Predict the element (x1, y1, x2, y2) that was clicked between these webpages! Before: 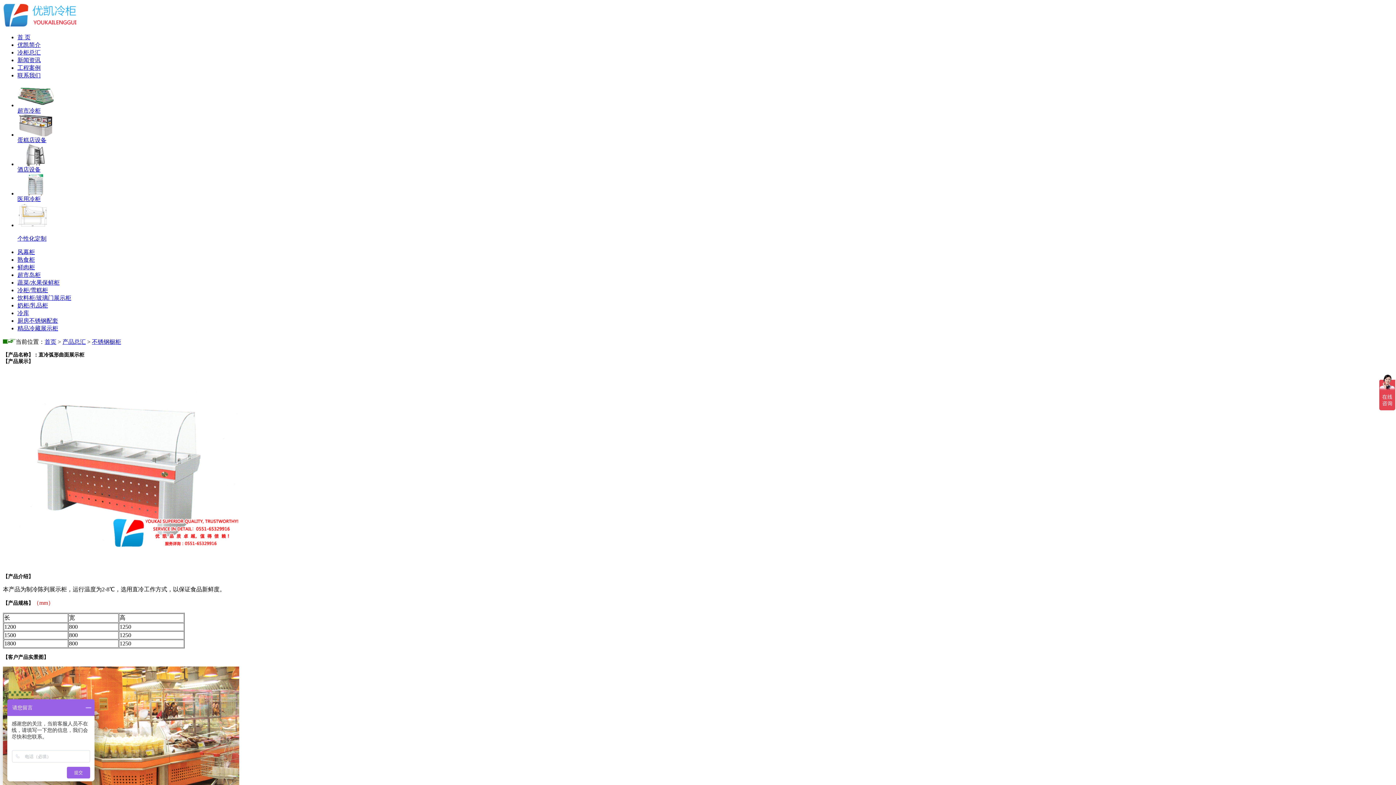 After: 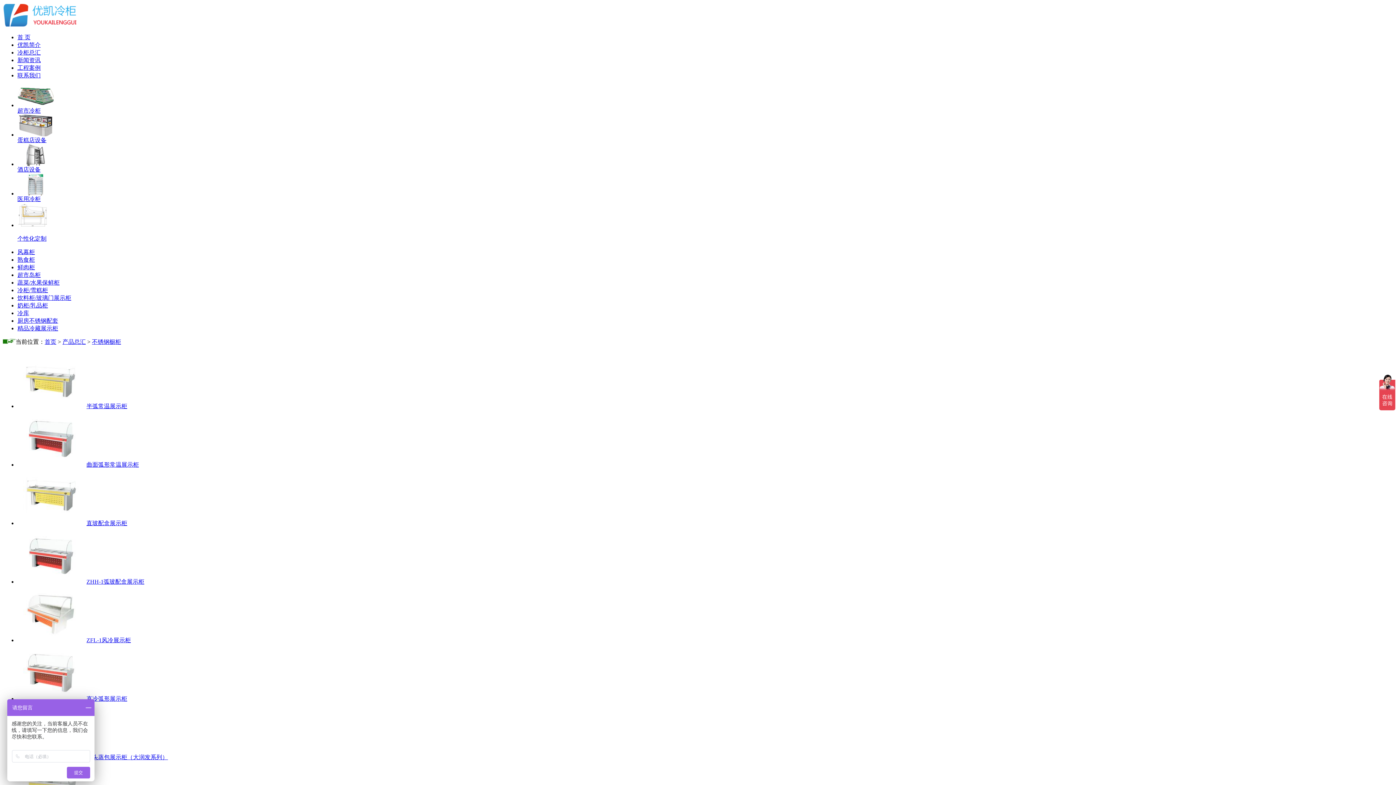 Action: bbox: (92, 338, 121, 345) label: 不锈钢橱柜